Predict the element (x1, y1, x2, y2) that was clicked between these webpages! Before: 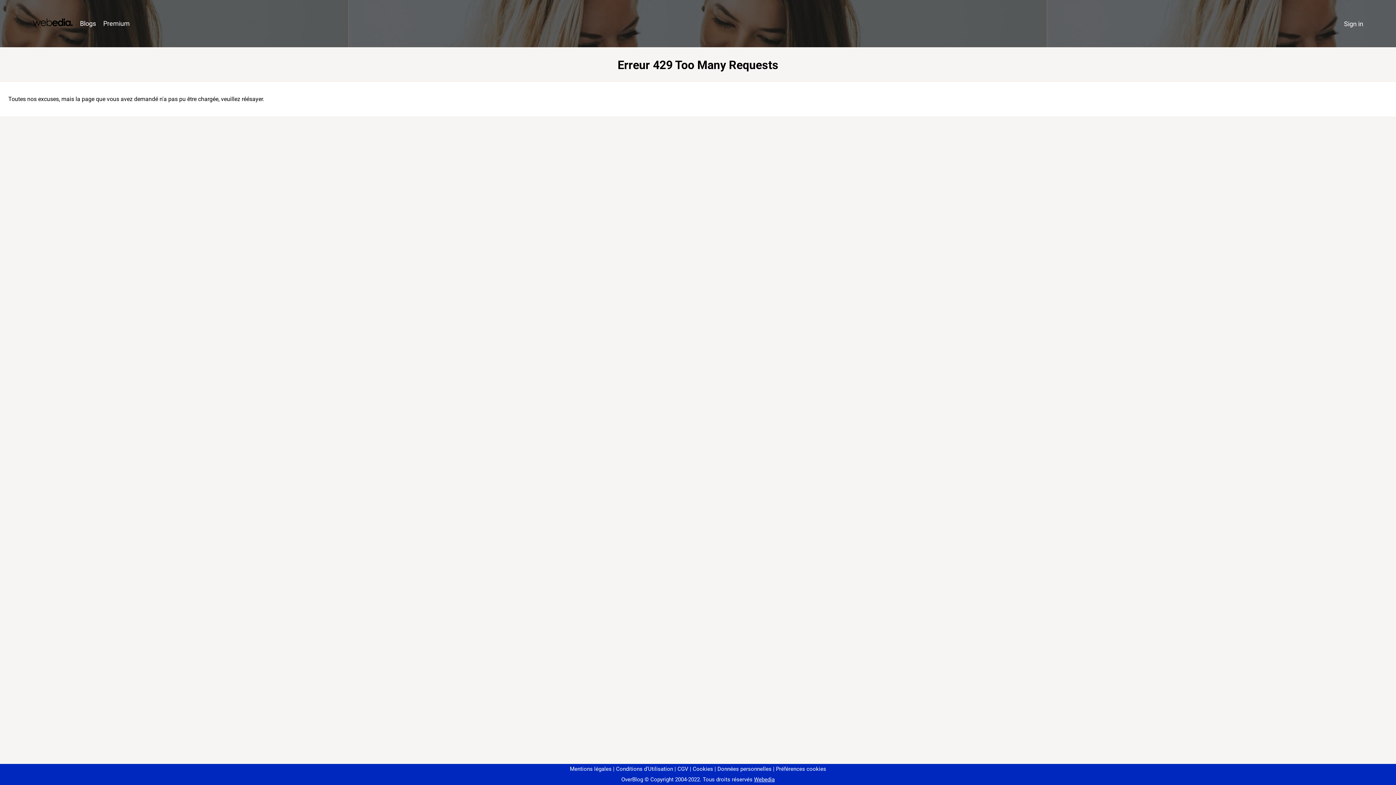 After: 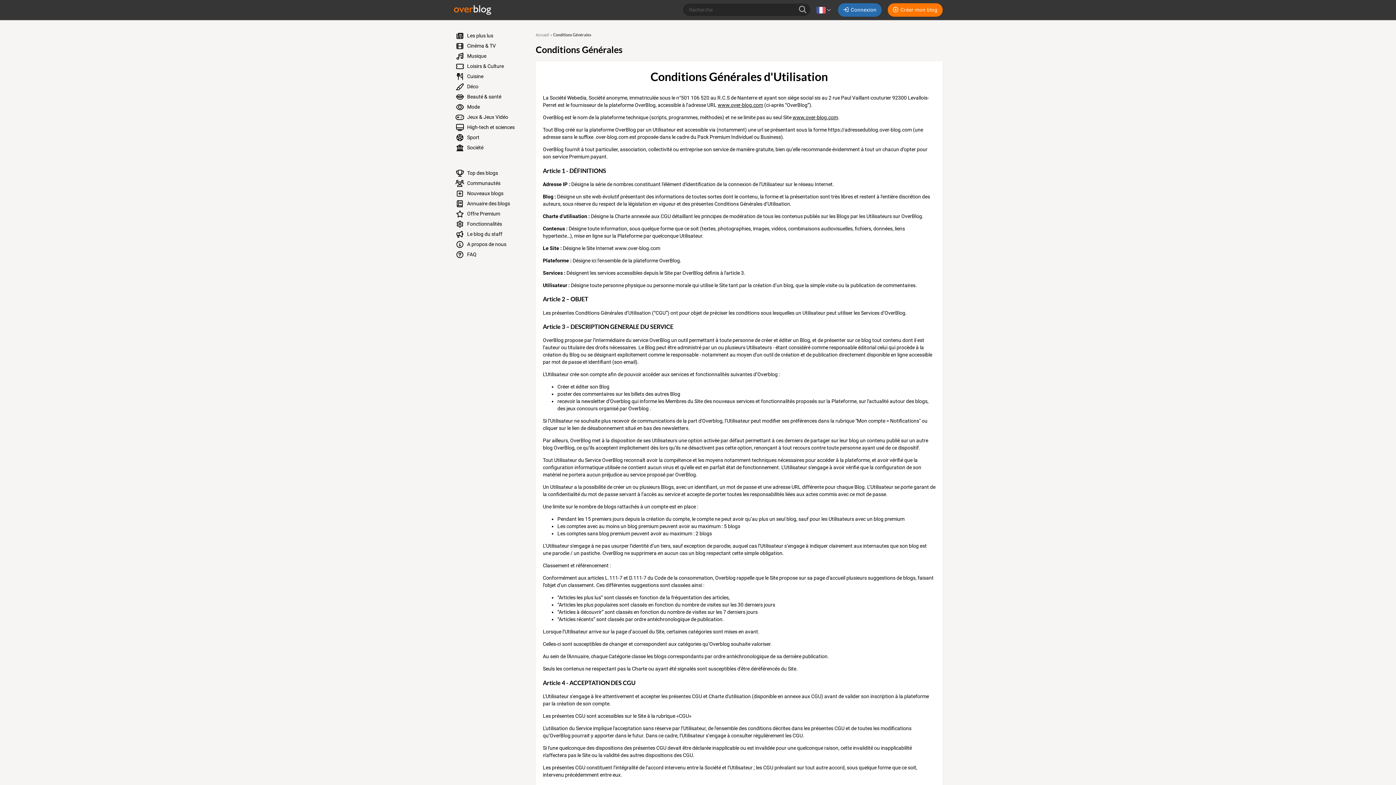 Action: label: Conditions d'Utilisation bbox: (613, 766, 673, 772)